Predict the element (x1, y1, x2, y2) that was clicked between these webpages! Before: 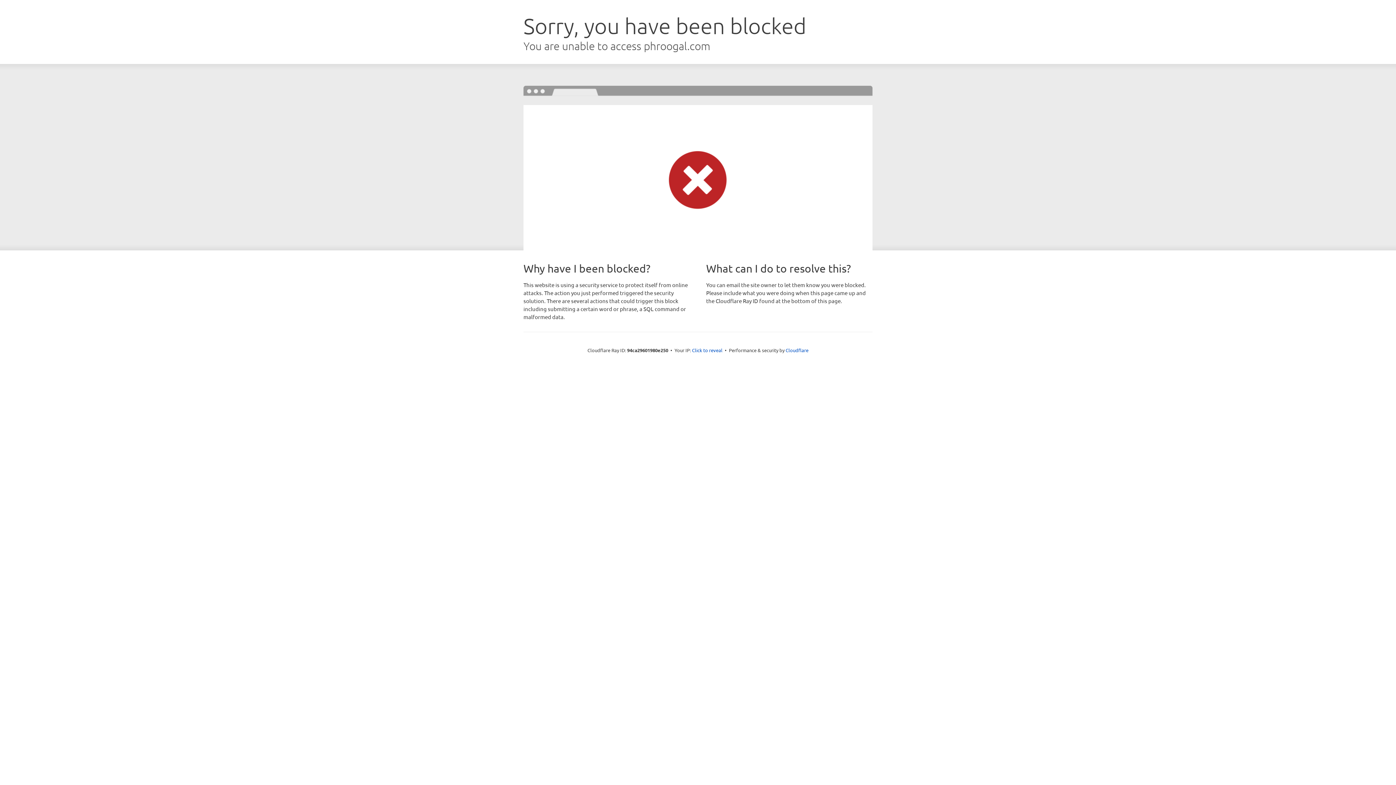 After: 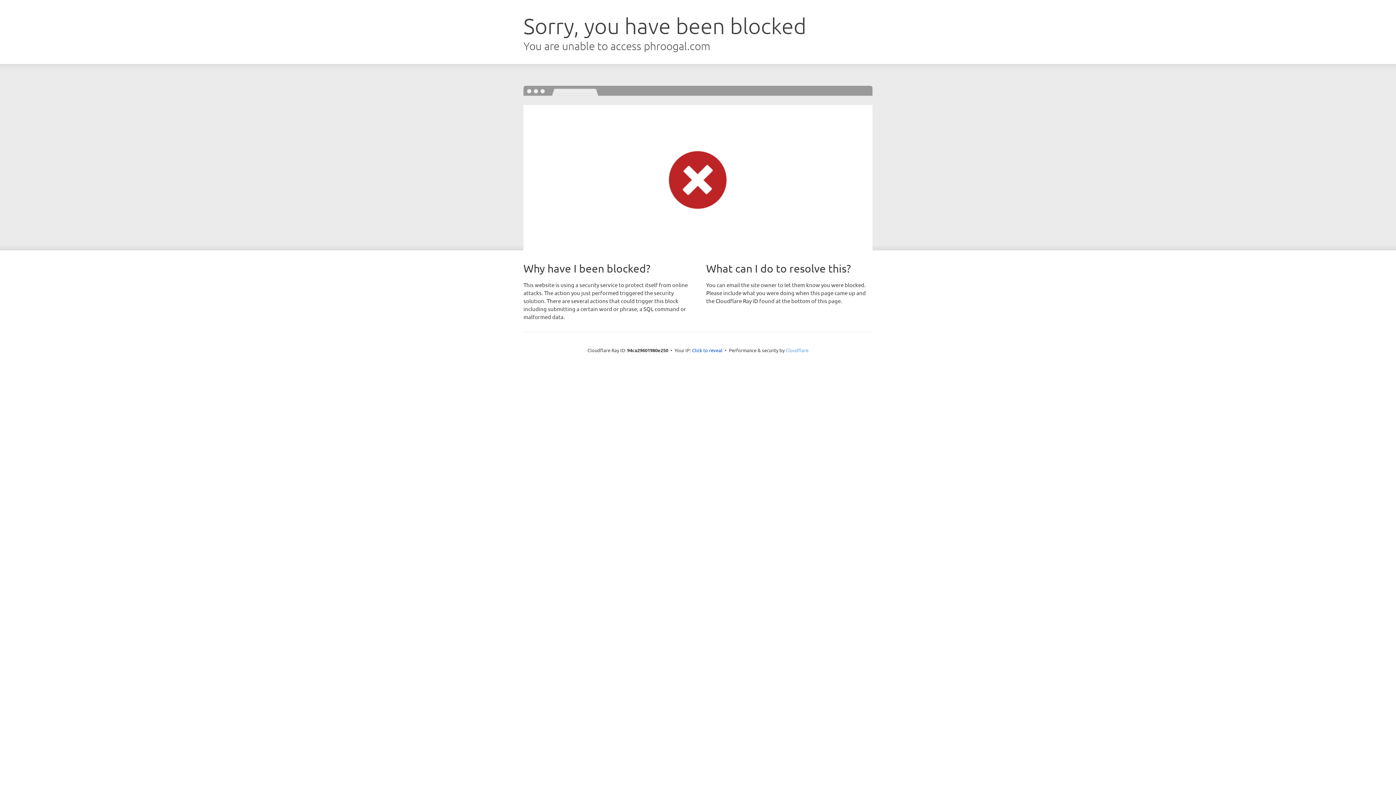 Action: bbox: (785, 347, 808, 353) label: Cloudflare